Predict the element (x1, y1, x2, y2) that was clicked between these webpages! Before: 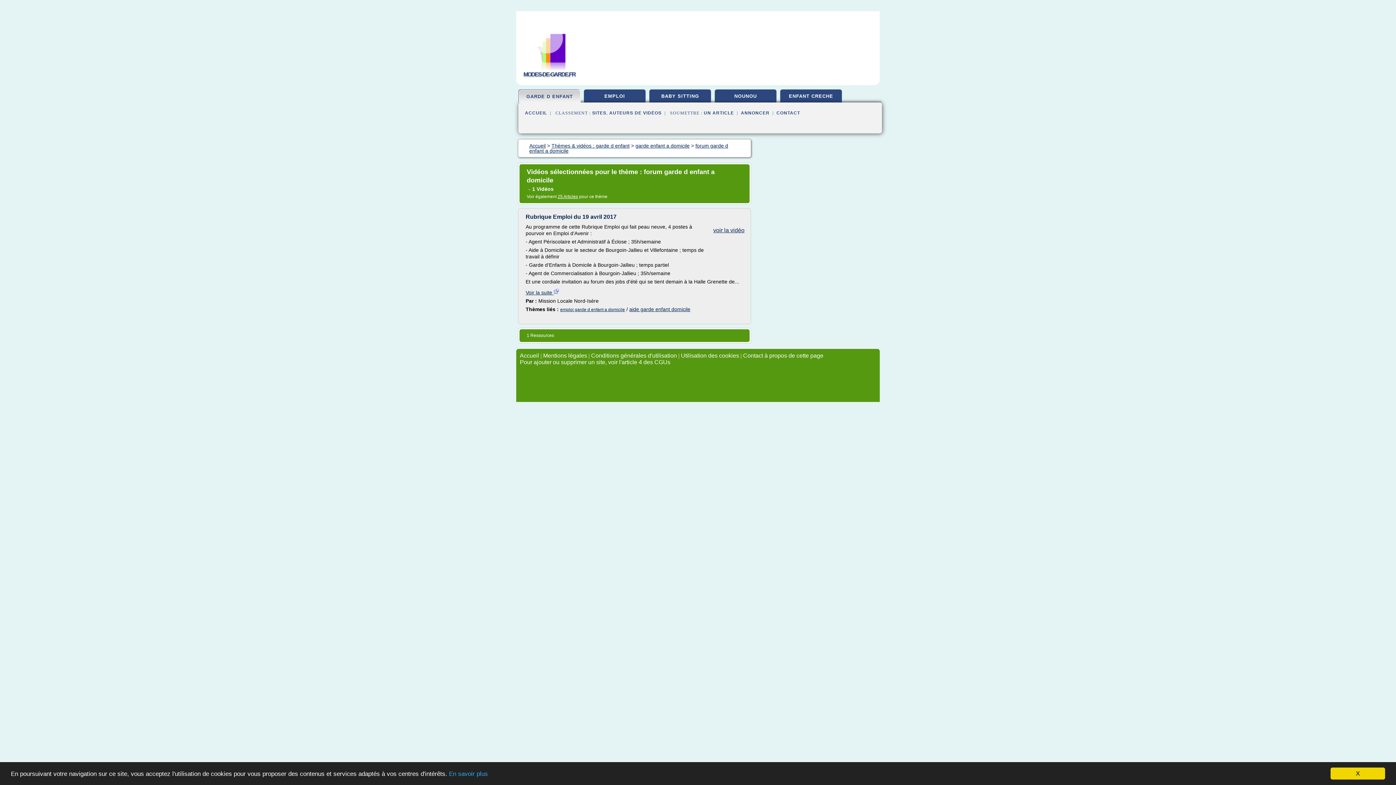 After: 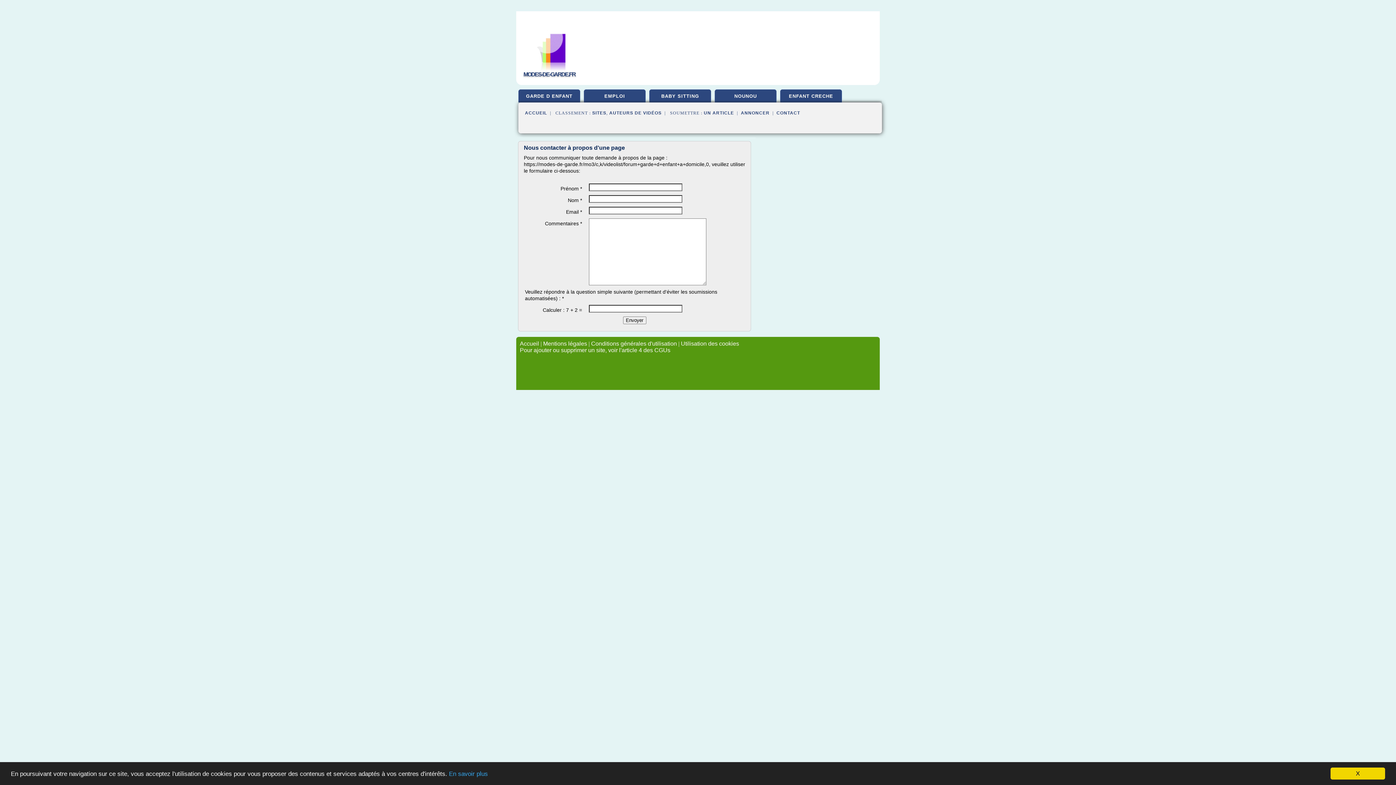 Action: bbox: (743, 352, 823, 358) label: Contact à propos de cette page